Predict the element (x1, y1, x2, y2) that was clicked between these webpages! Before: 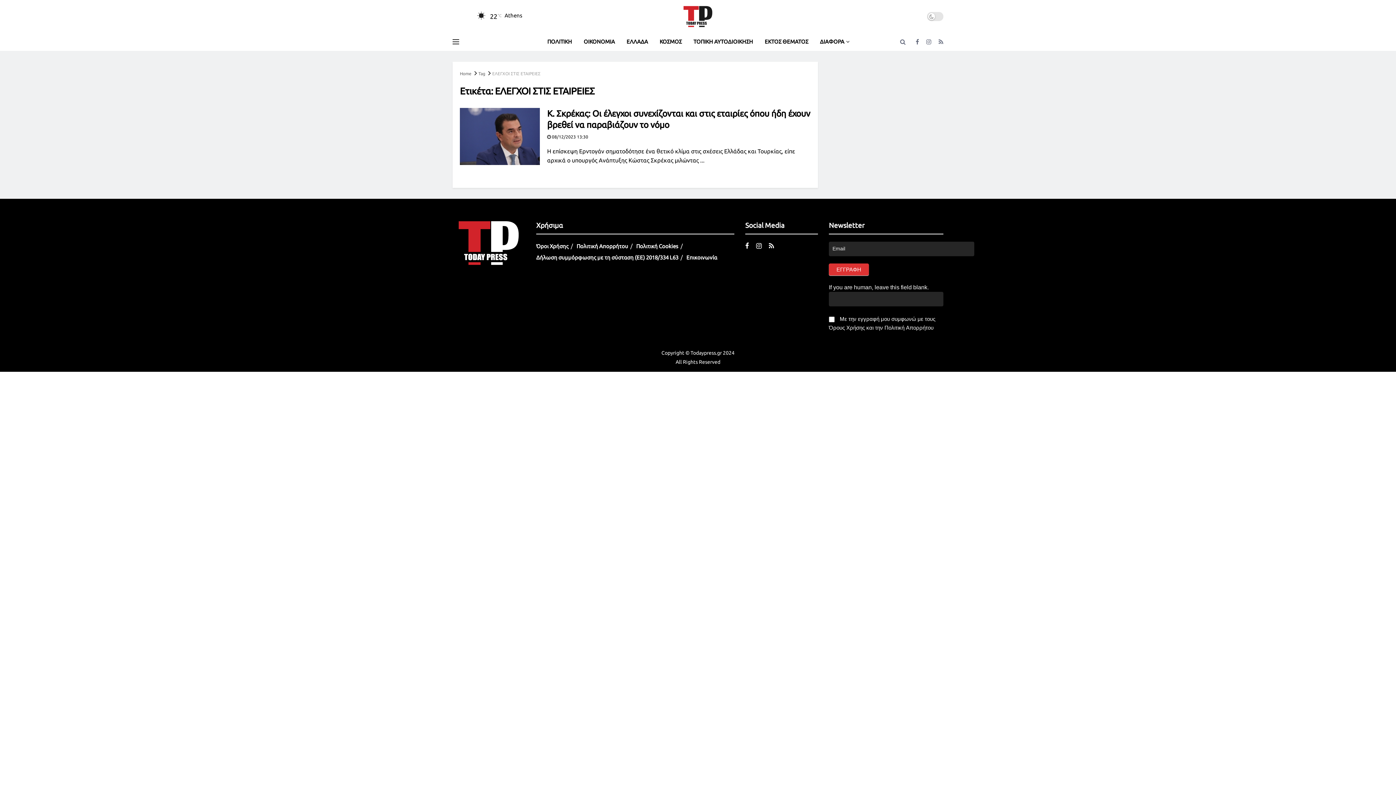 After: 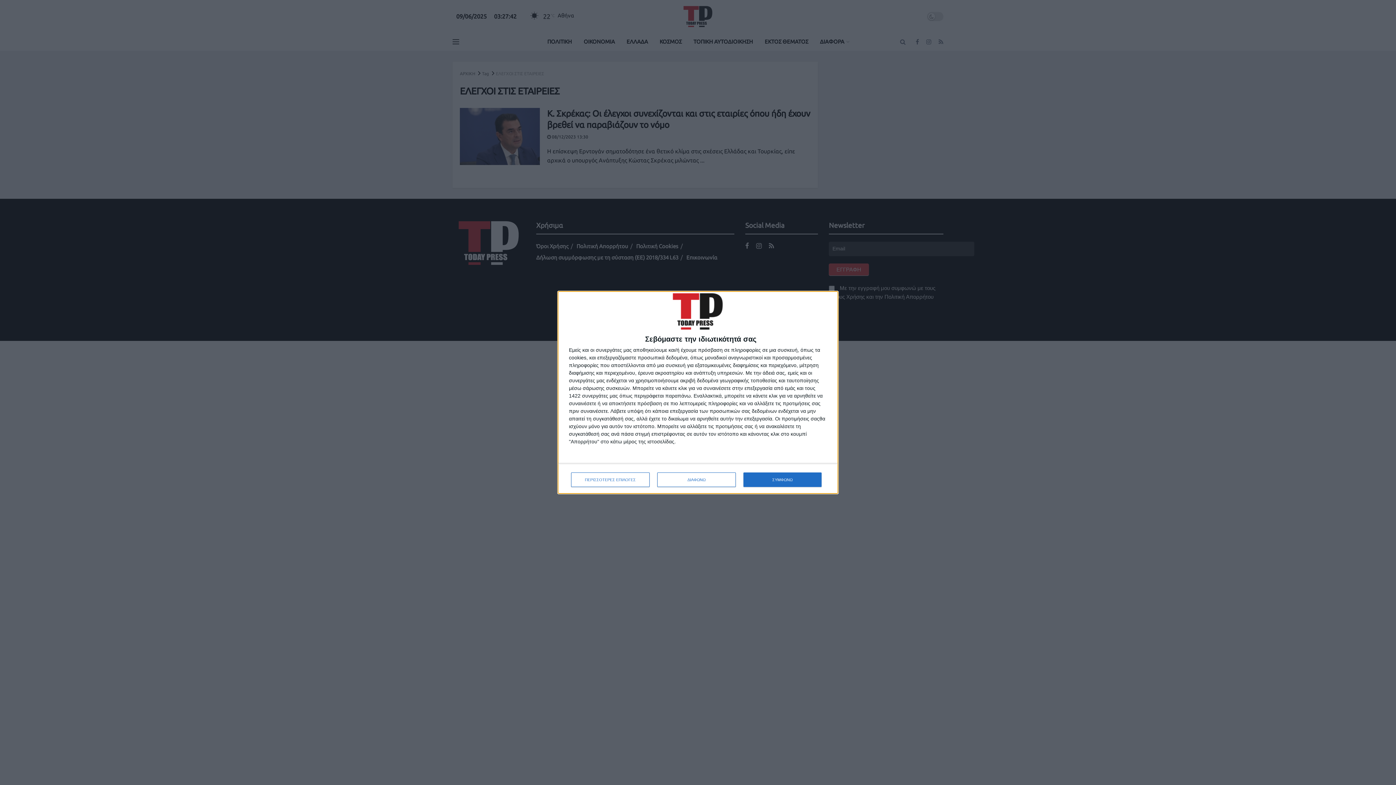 Action: bbox: (745, 241, 749, 250) label: Find us on Facebook